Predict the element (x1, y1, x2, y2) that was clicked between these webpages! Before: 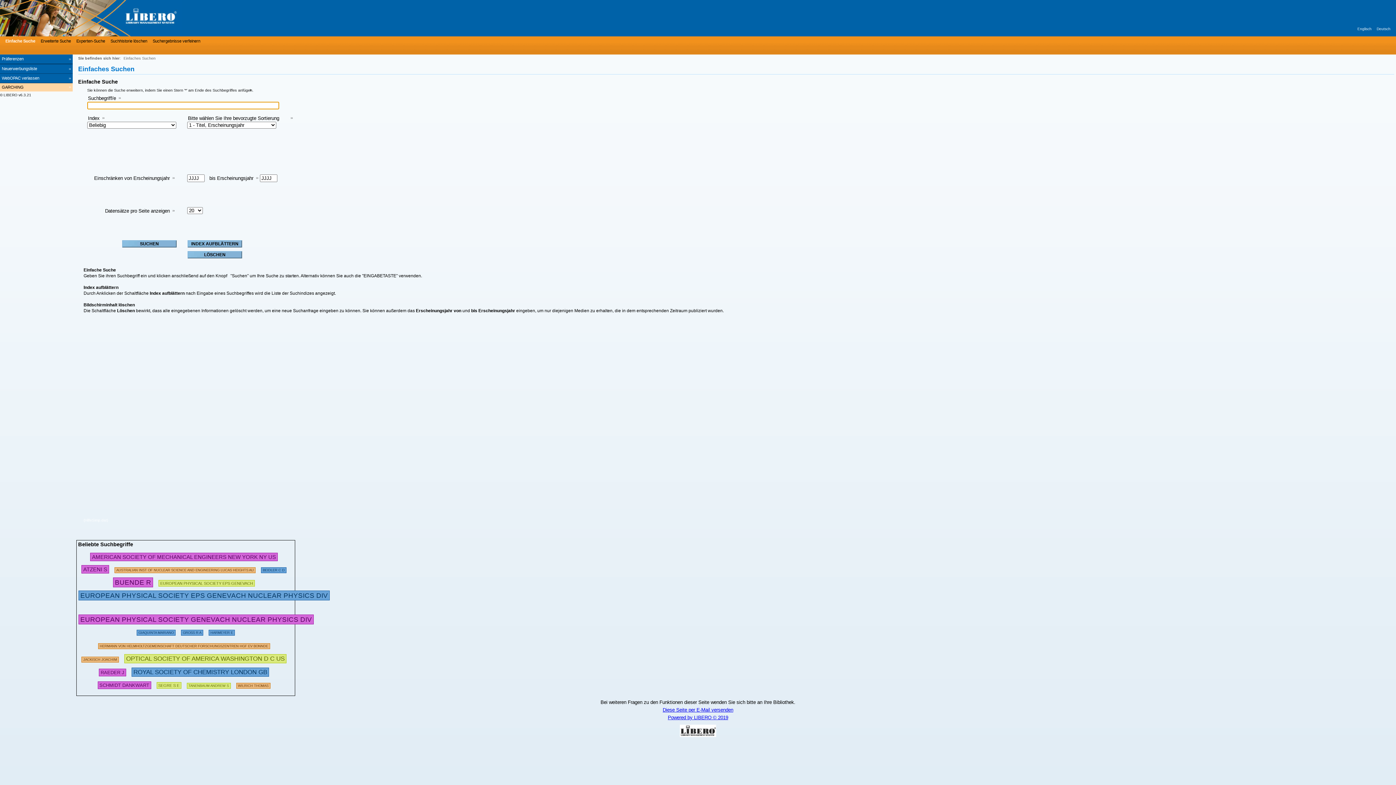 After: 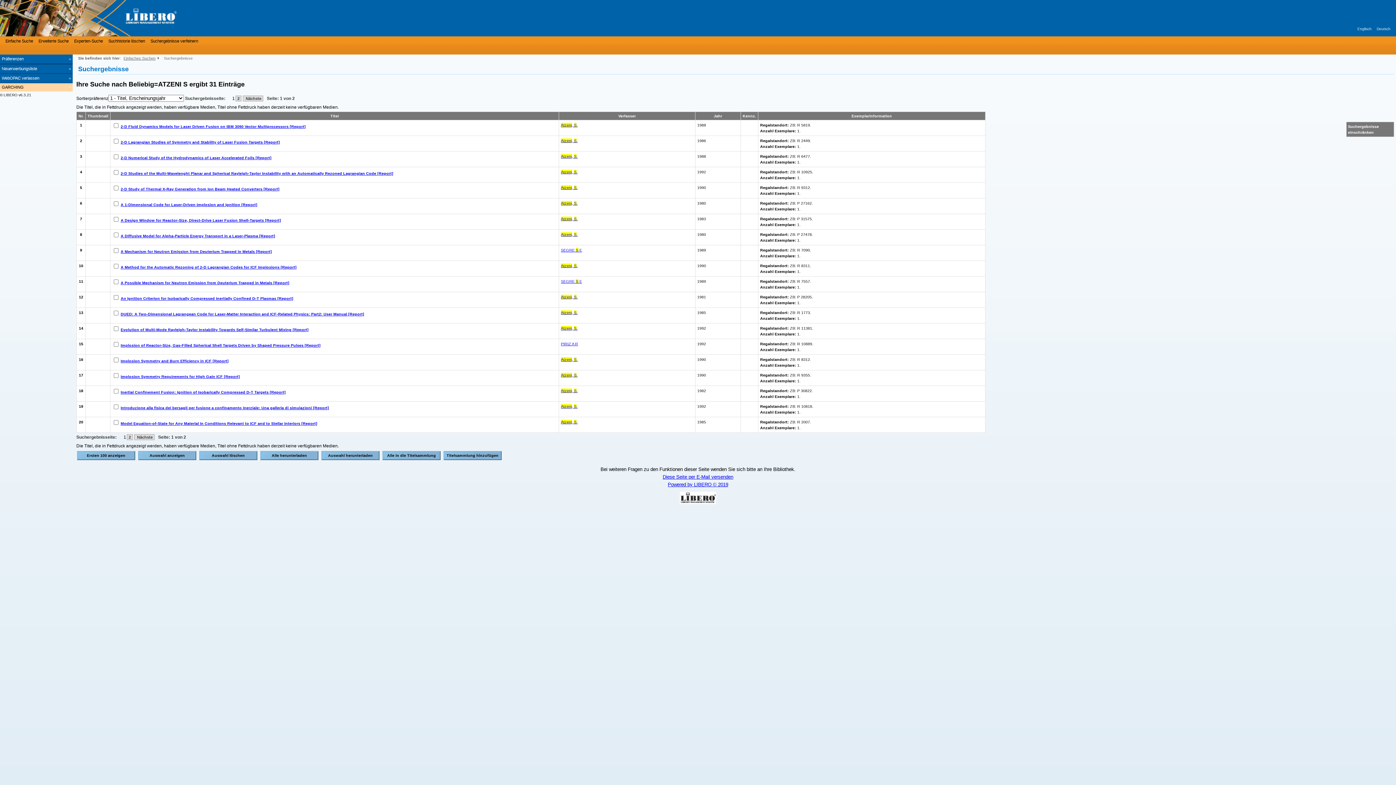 Action: label: ATZENI S bbox: (81, 565, 109, 573)